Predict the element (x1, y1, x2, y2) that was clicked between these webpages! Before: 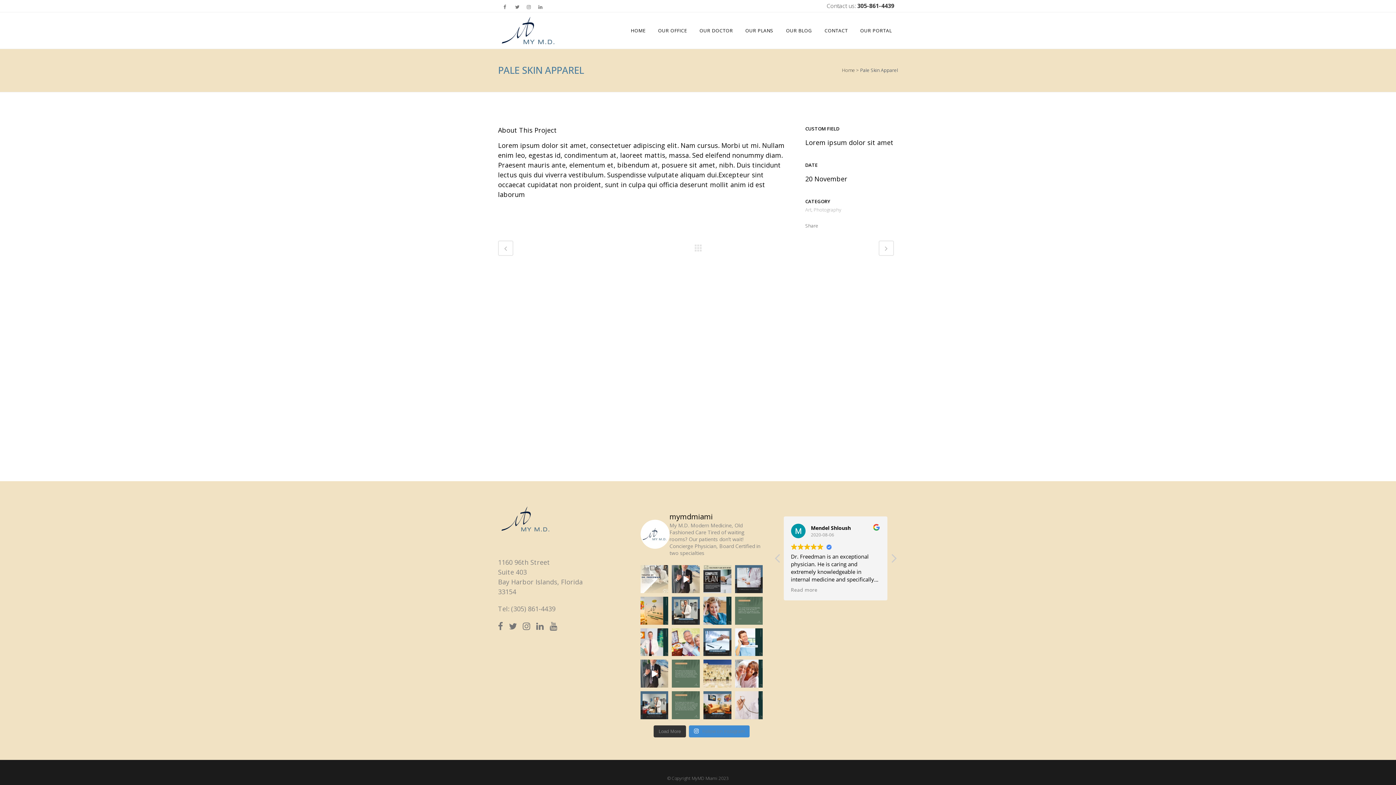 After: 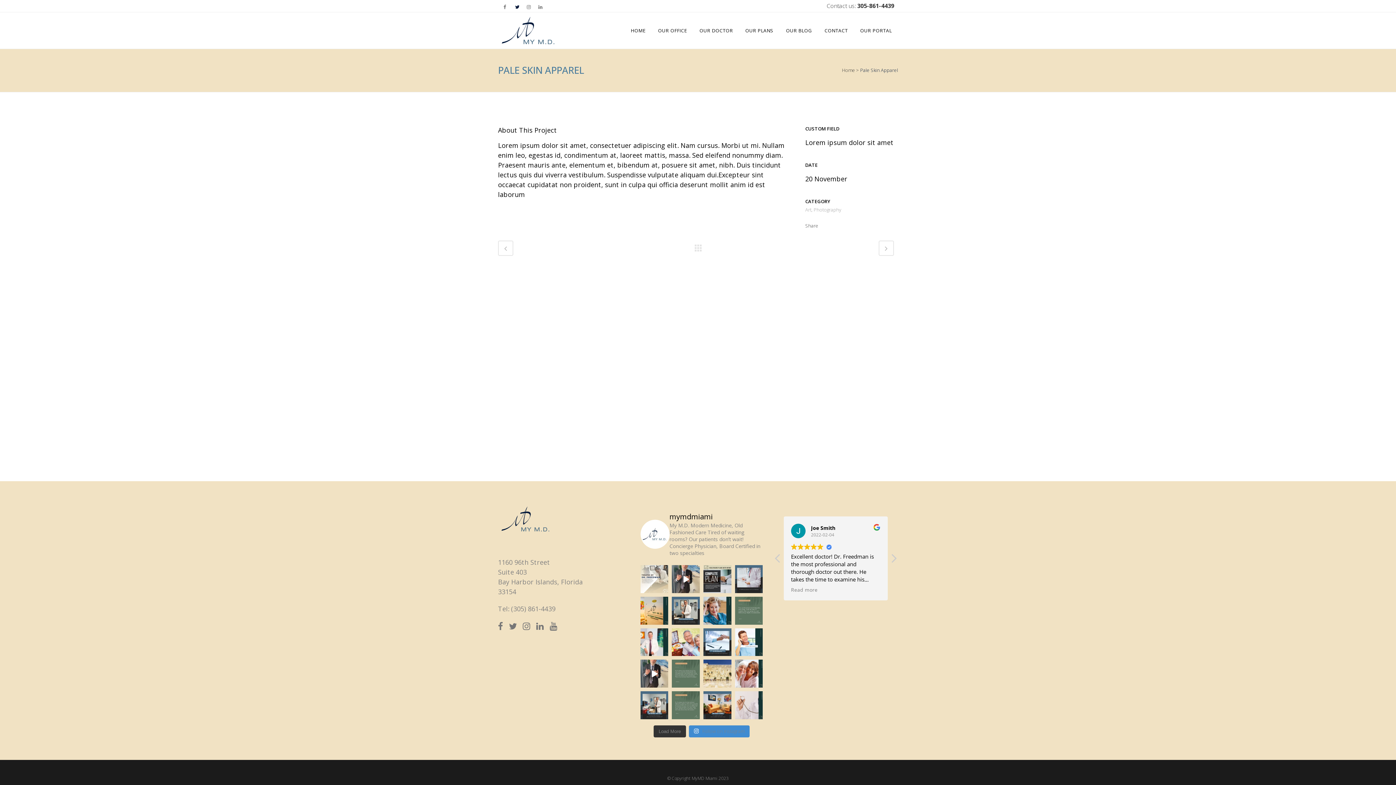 Action: bbox: (515, 0, 526, 11)